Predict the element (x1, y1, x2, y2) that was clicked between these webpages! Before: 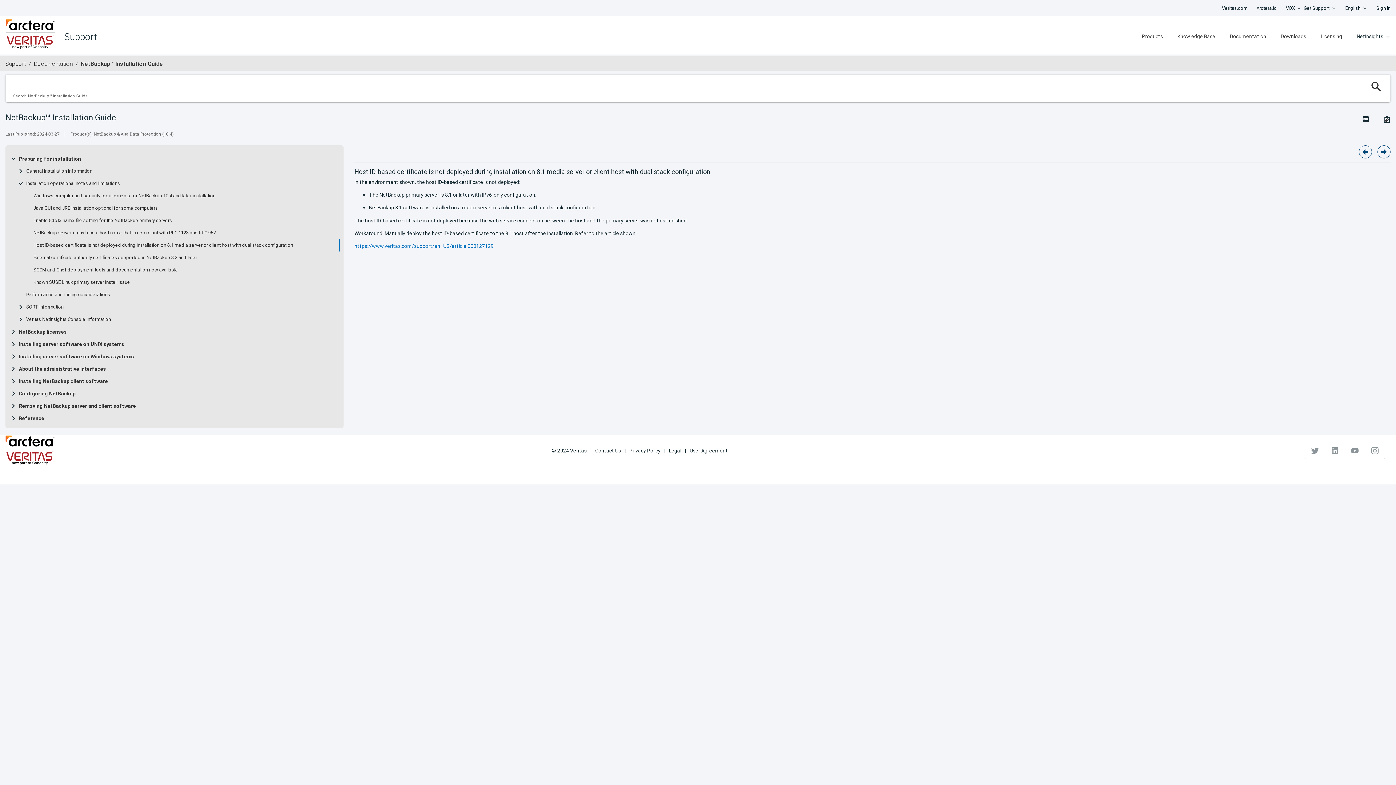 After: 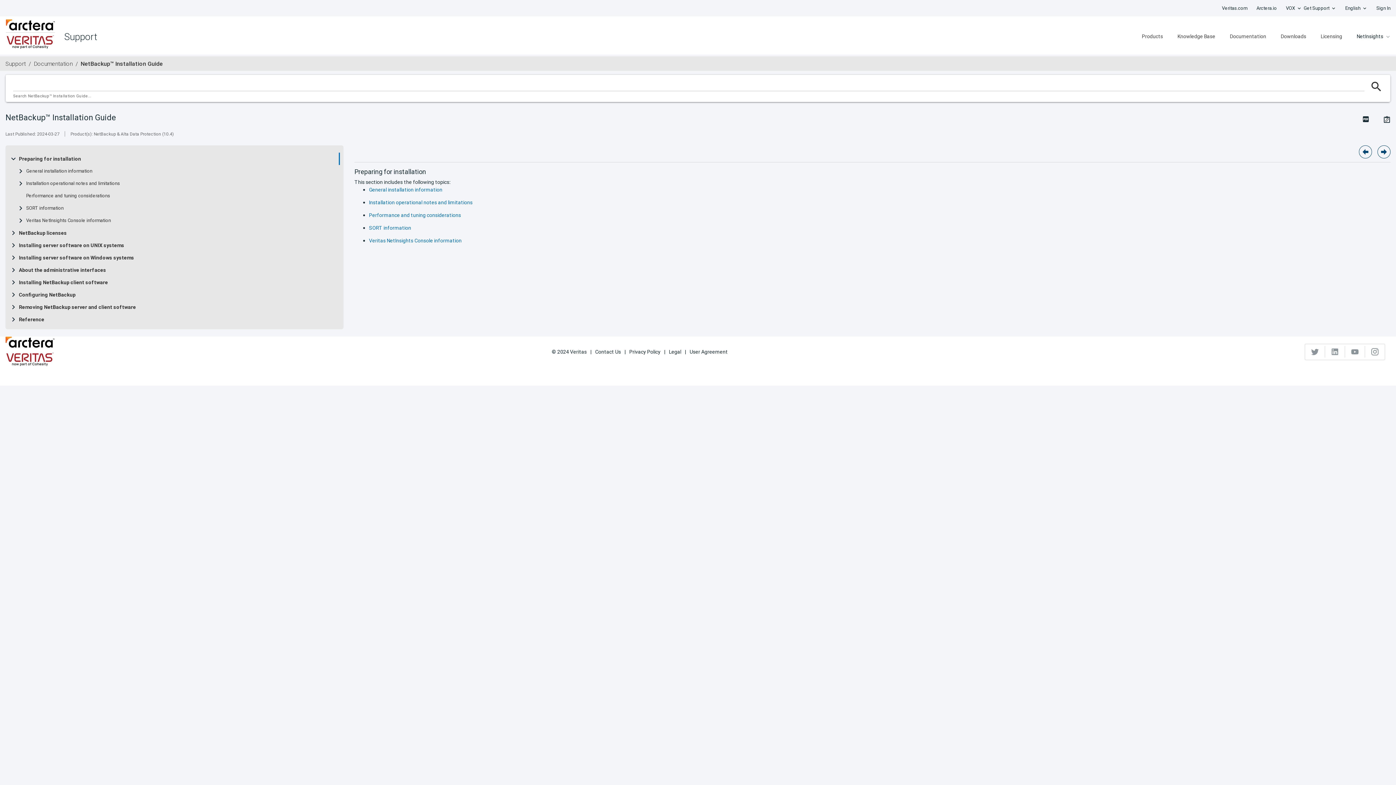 Action: label: Preparing for installation bbox: (18, 156, 81, 161)